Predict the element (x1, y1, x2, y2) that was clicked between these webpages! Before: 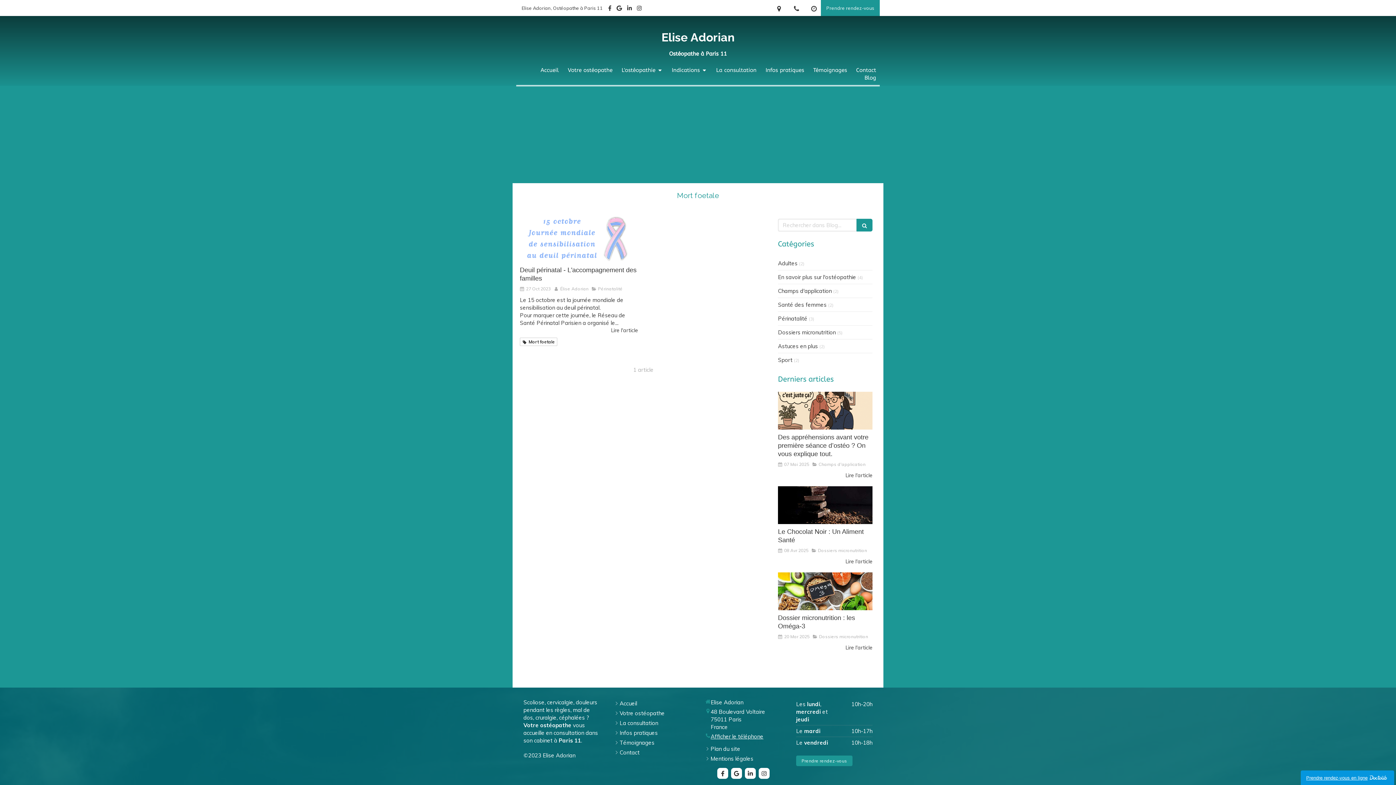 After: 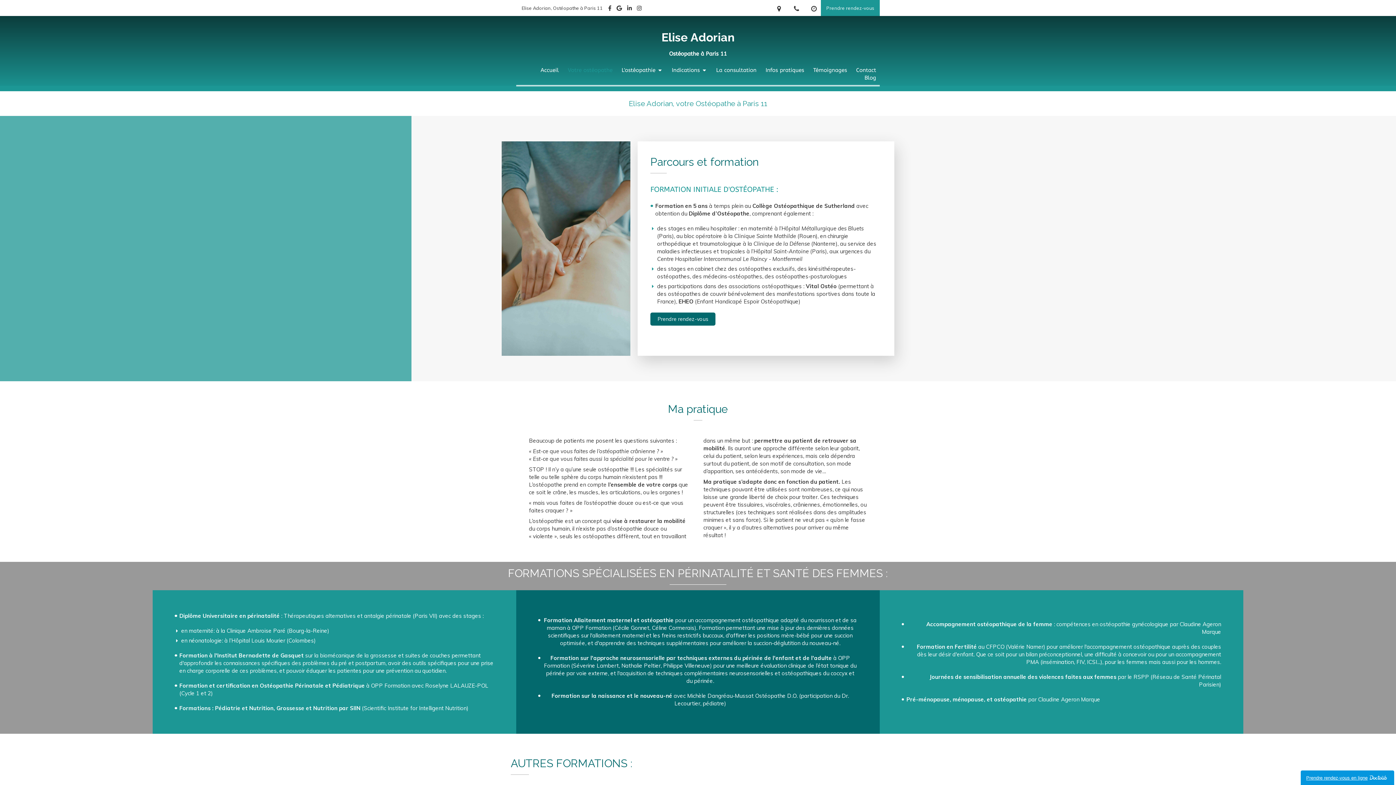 Action: bbox: (564, 66, 616, 74) label: Votre ostéopathe